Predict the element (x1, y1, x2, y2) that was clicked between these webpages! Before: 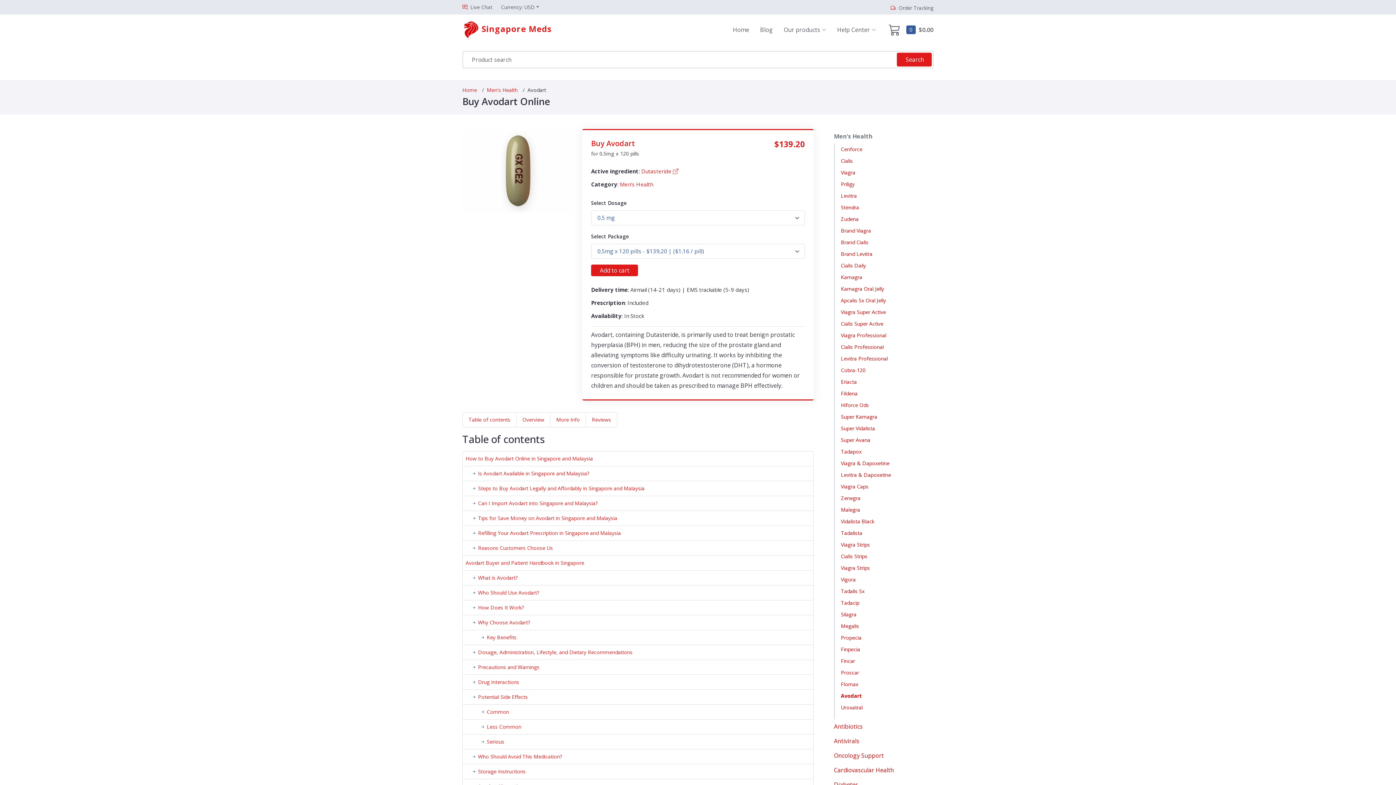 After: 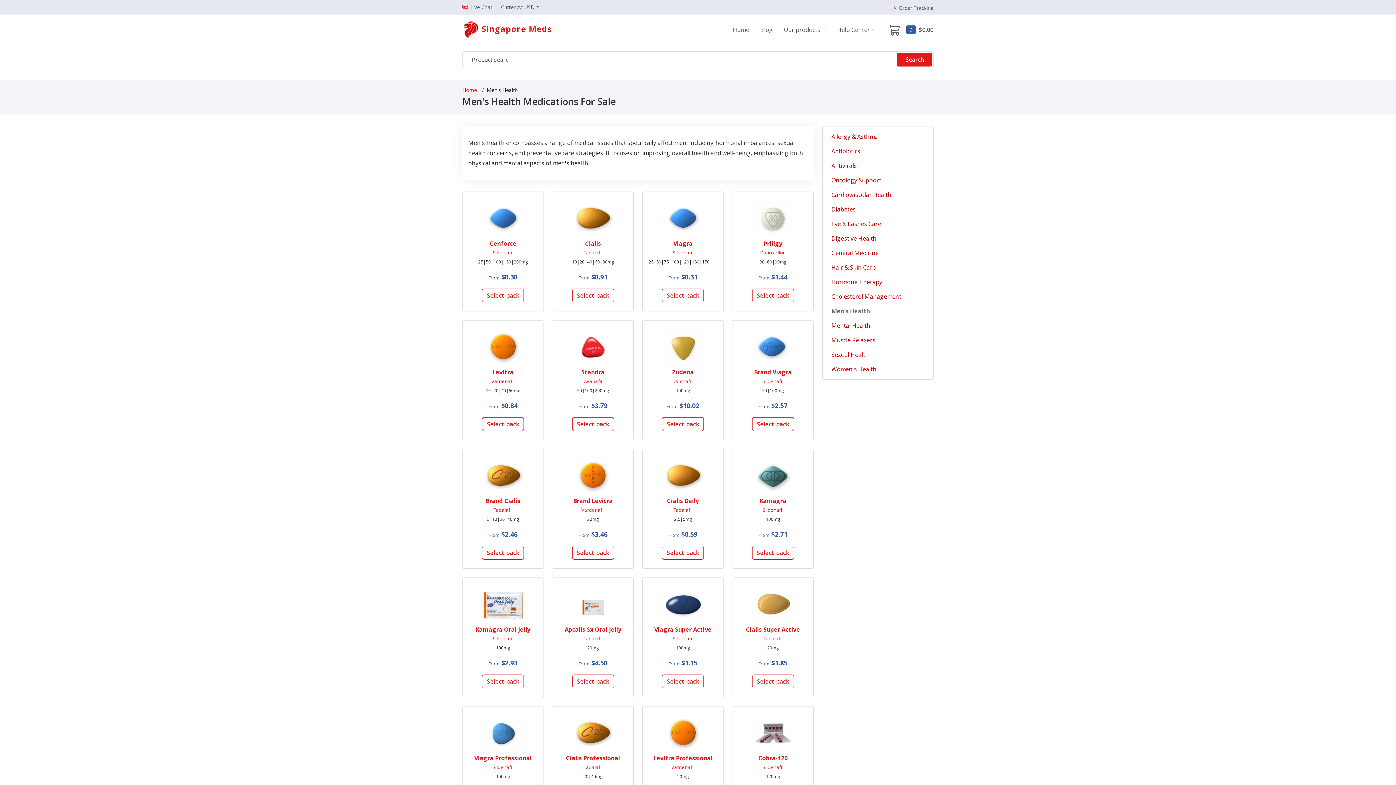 Action: label: Men's Health bbox: (620, 180, 653, 188)